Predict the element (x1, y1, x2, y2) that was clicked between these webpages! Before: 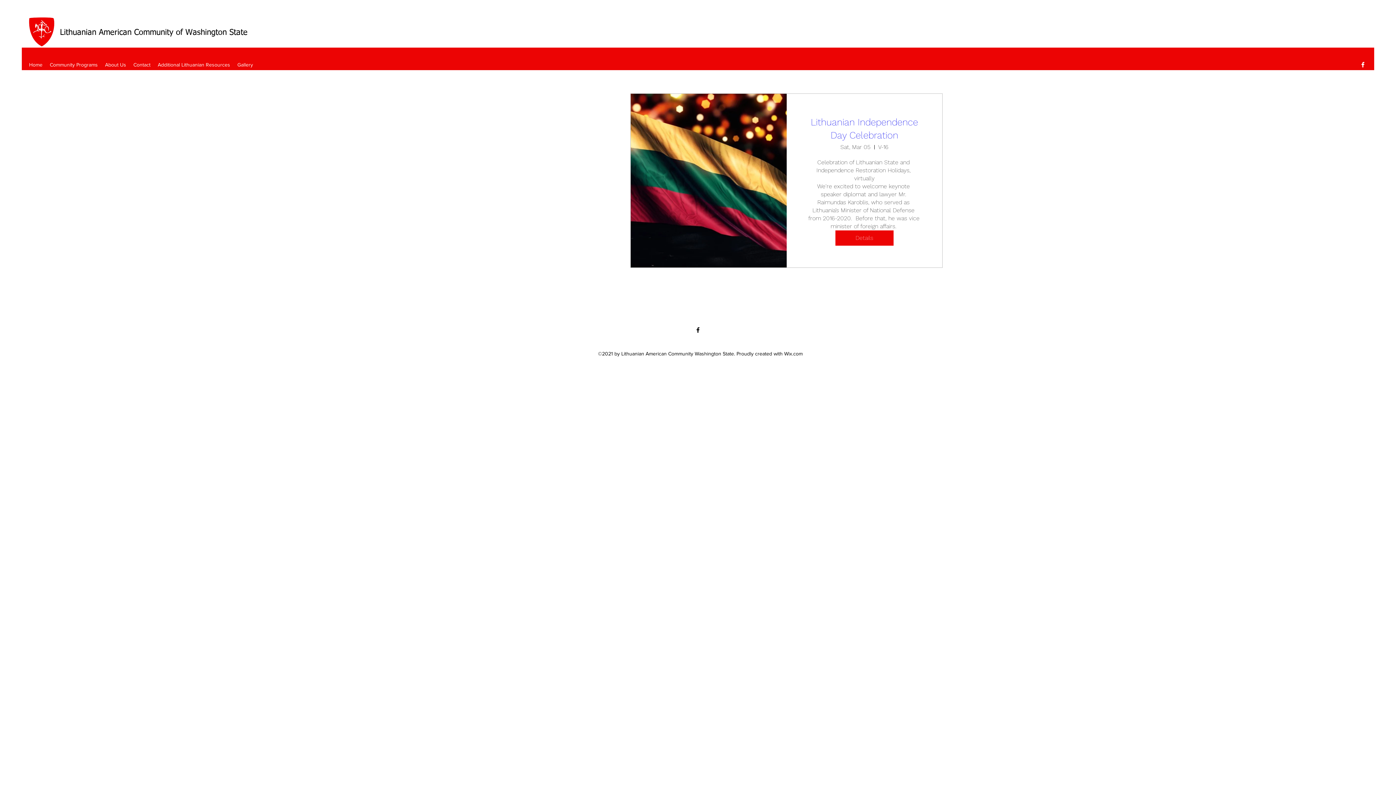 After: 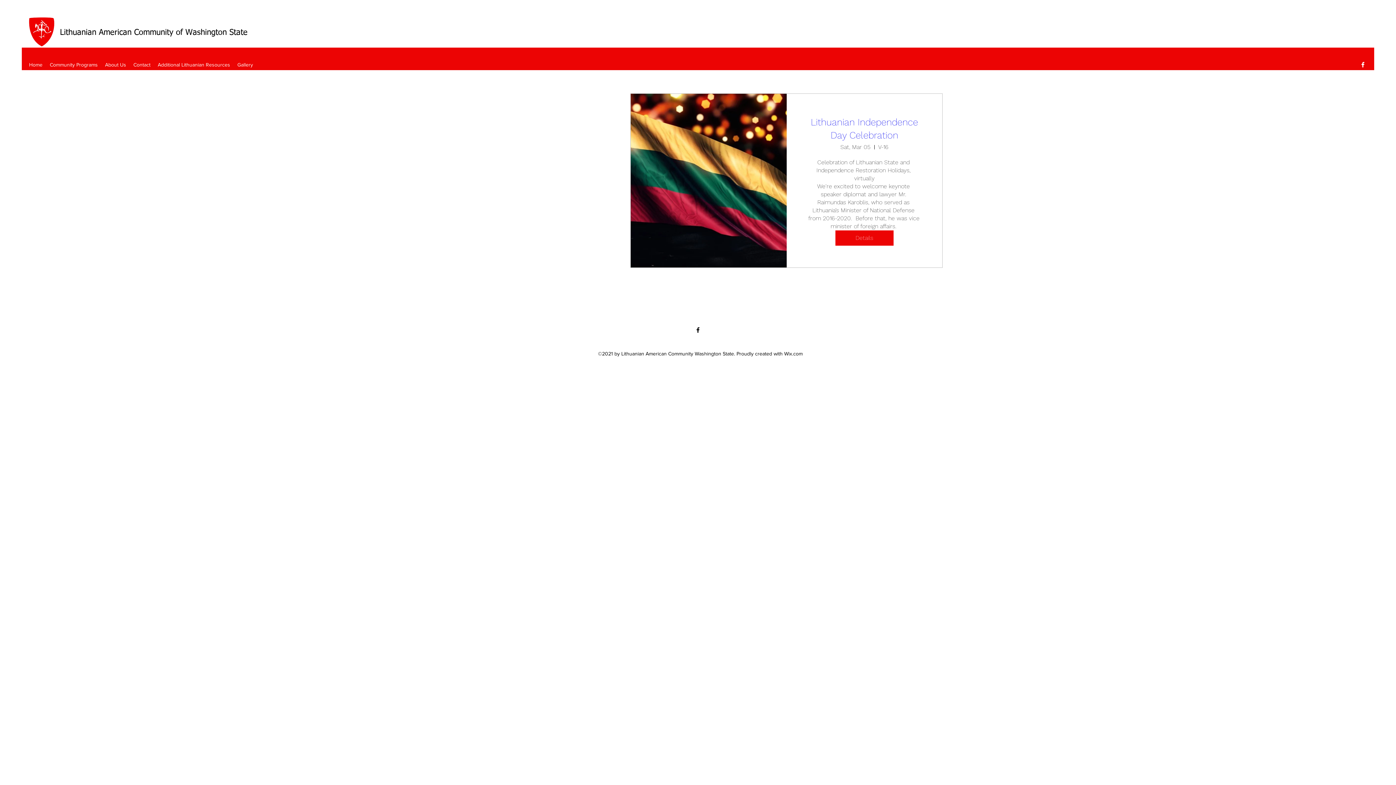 Action: bbox: (694, 326, 701, 333) label: Facebook